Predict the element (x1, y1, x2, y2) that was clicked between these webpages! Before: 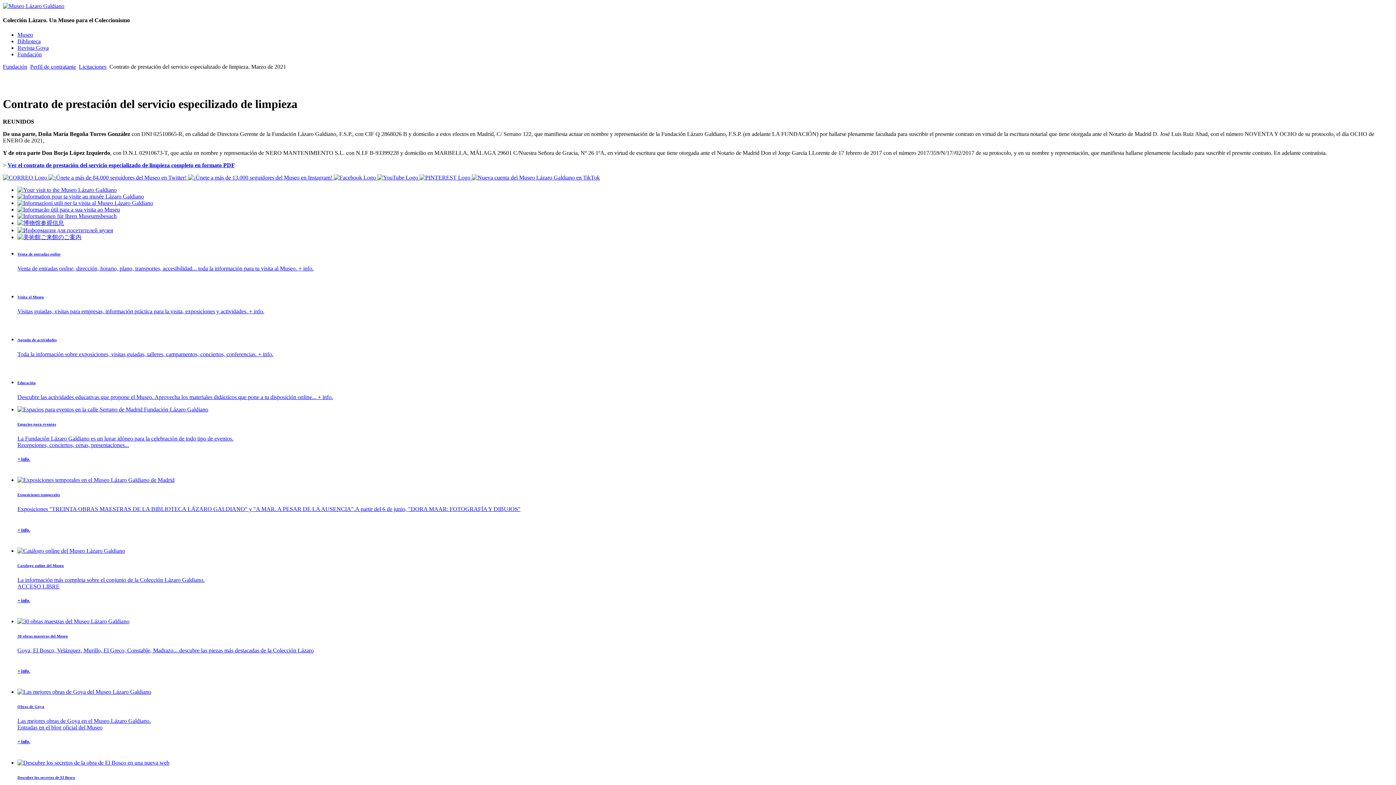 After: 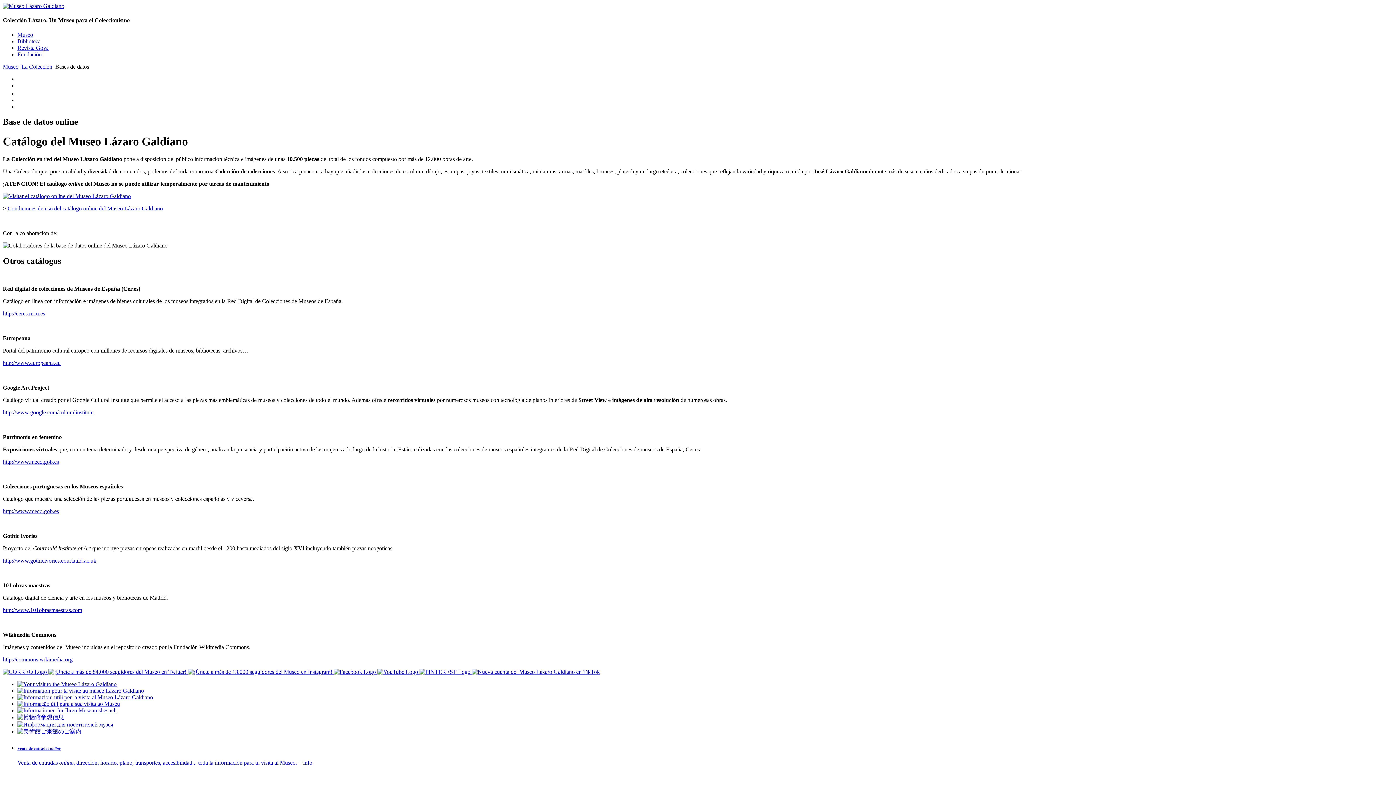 Action: label: Catálogo online del Museo

La información más completa sobre el conjunto de la Colección Lázaro Galdiano.
ACCESO LIBRE


+ info. bbox: (17, 547, 1393, 603)